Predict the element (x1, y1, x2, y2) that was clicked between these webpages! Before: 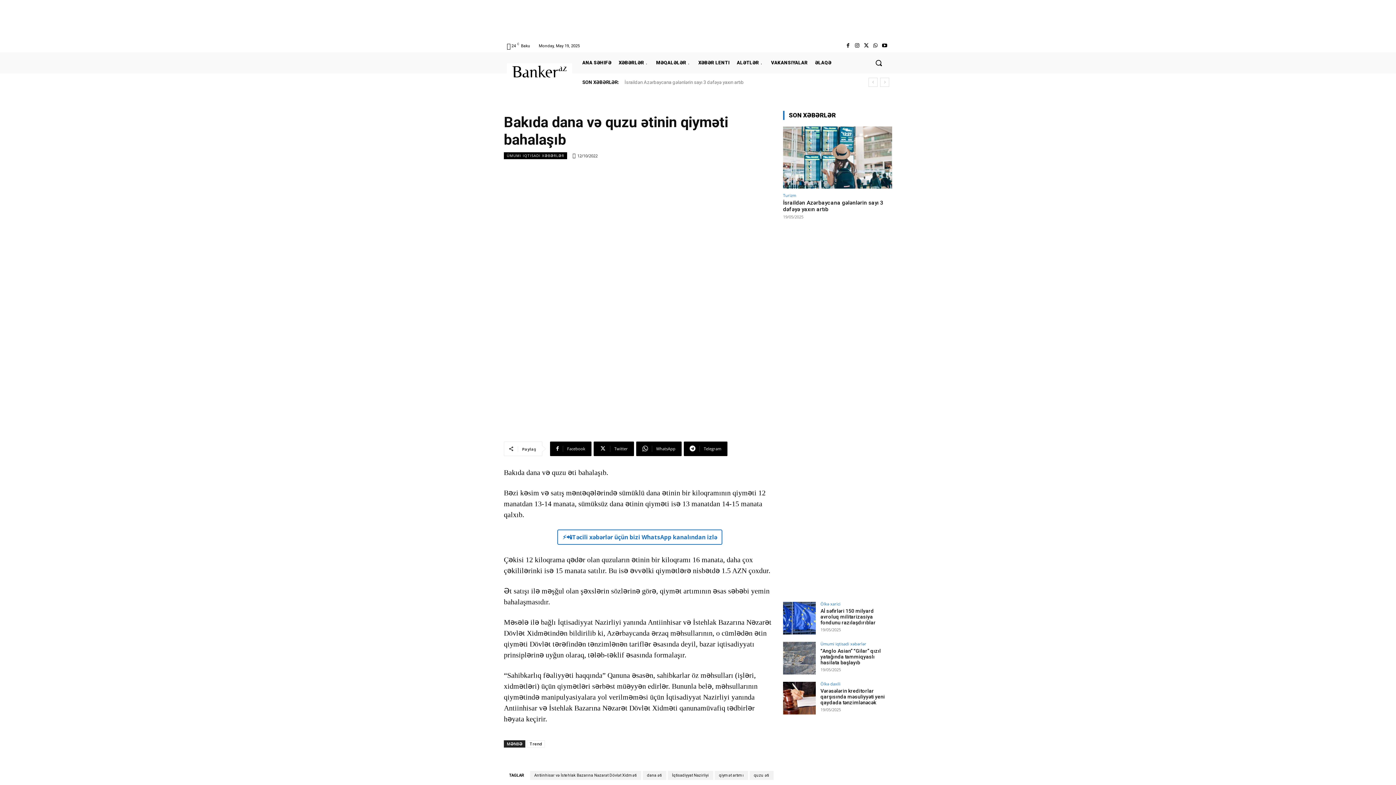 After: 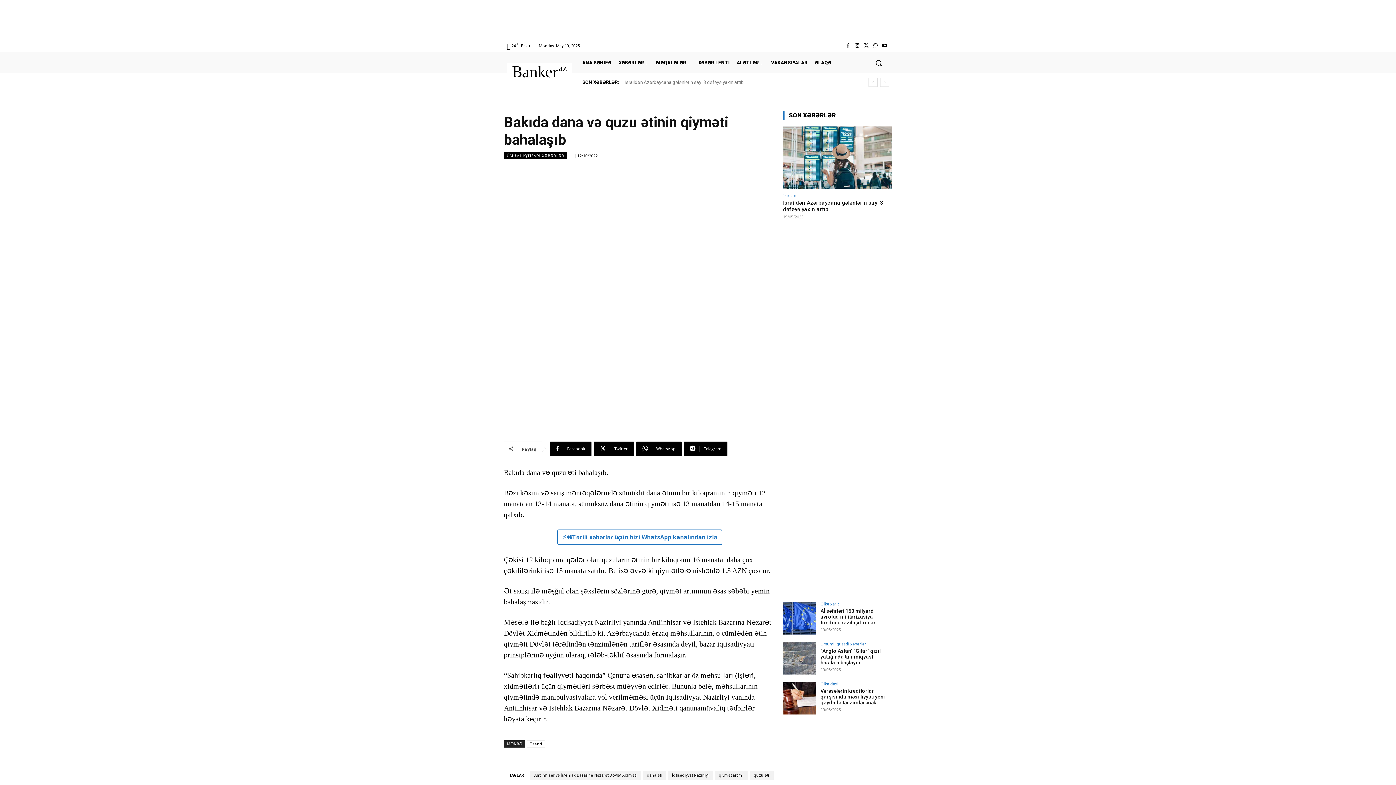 Action: bbox: (783, 361, 892, 476)